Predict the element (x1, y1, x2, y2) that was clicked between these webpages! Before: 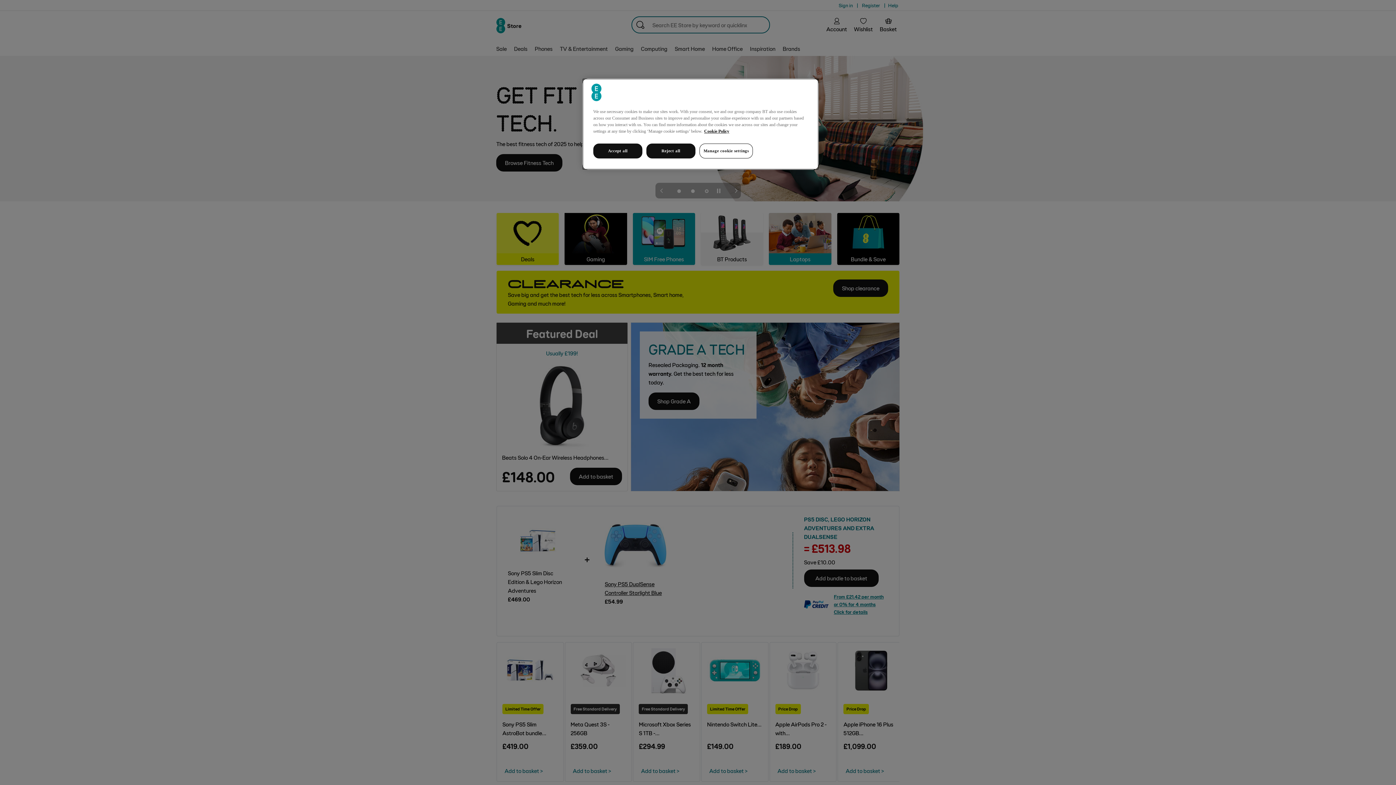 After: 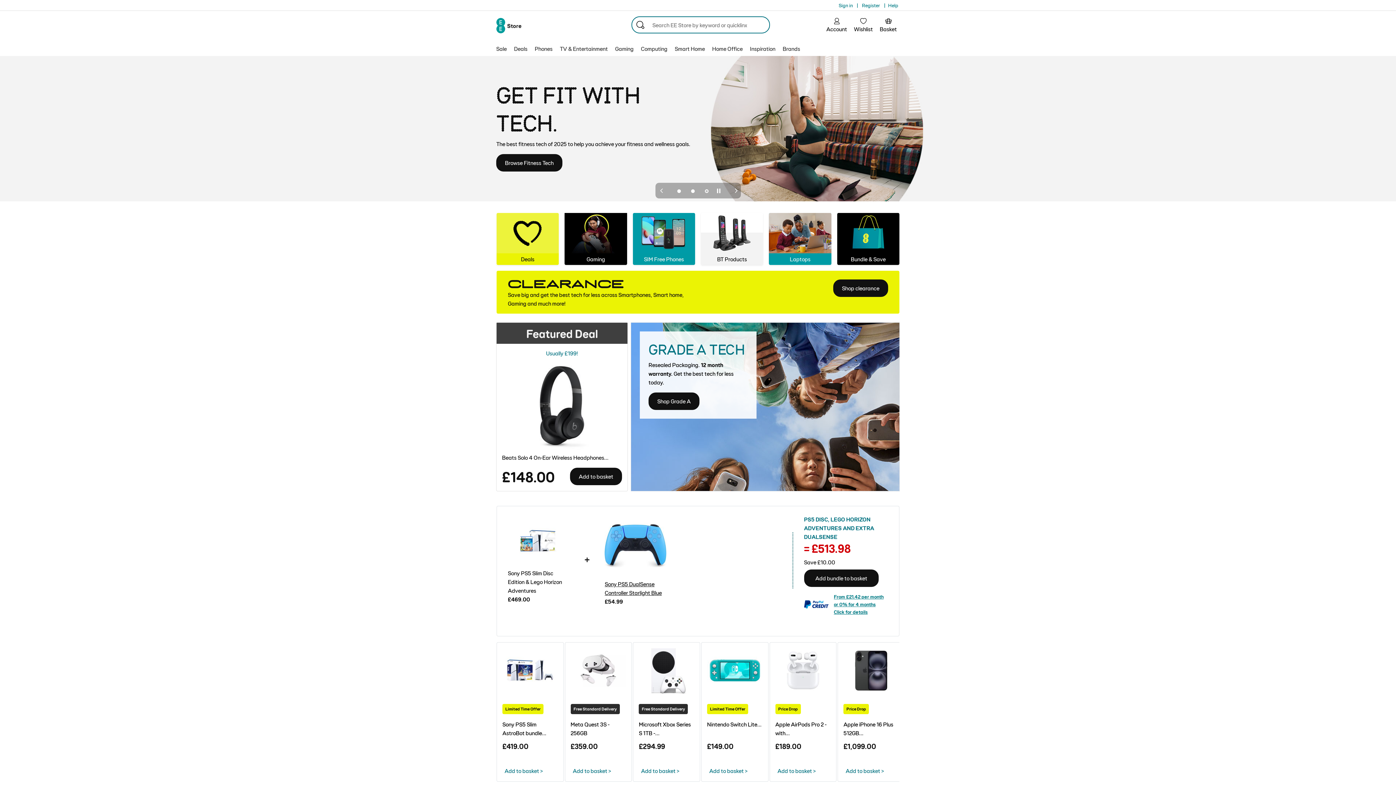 Action: bbox: (646, 143, 695, 158) label: Reject all